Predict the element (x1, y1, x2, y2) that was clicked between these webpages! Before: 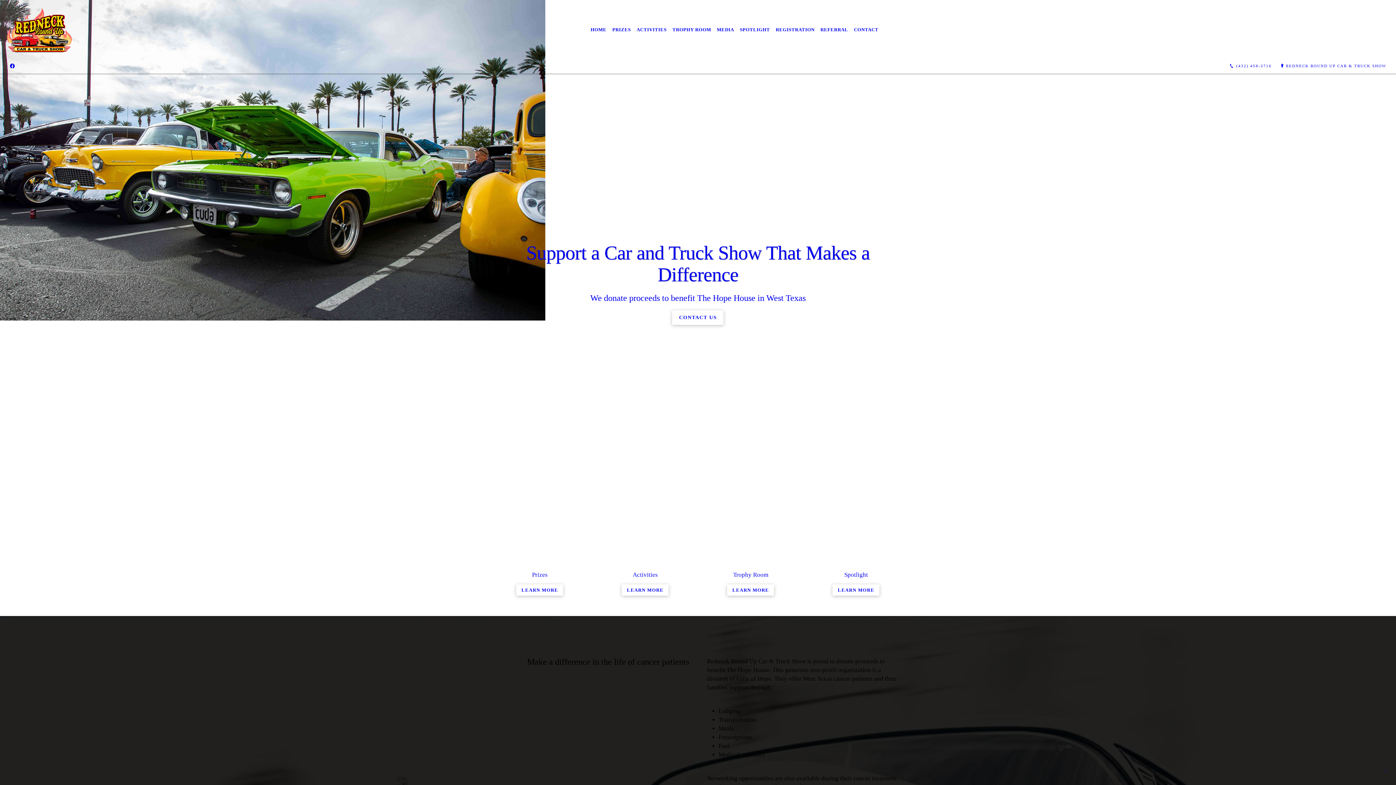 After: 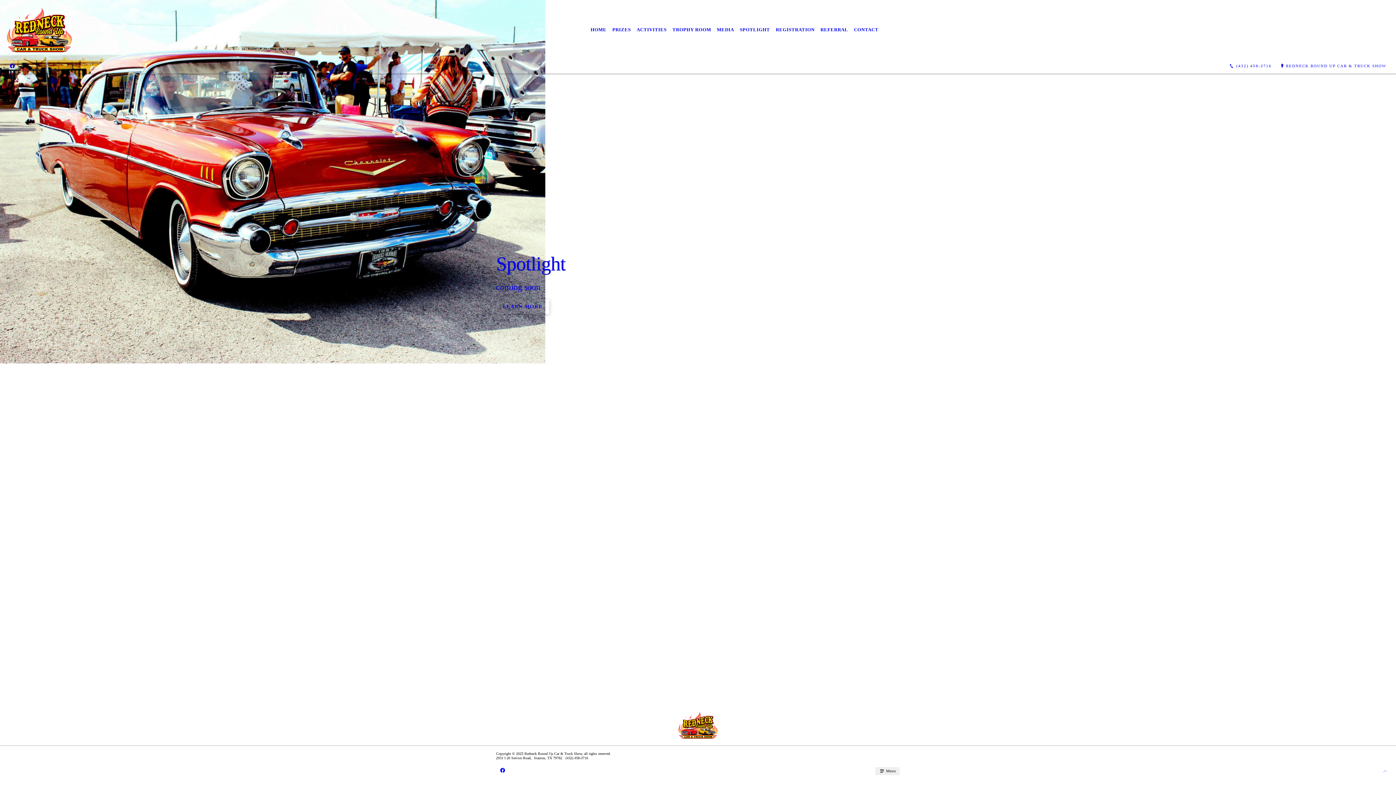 Action: bbox: (737, 21, 773, 37) label: SPOTLIGHT